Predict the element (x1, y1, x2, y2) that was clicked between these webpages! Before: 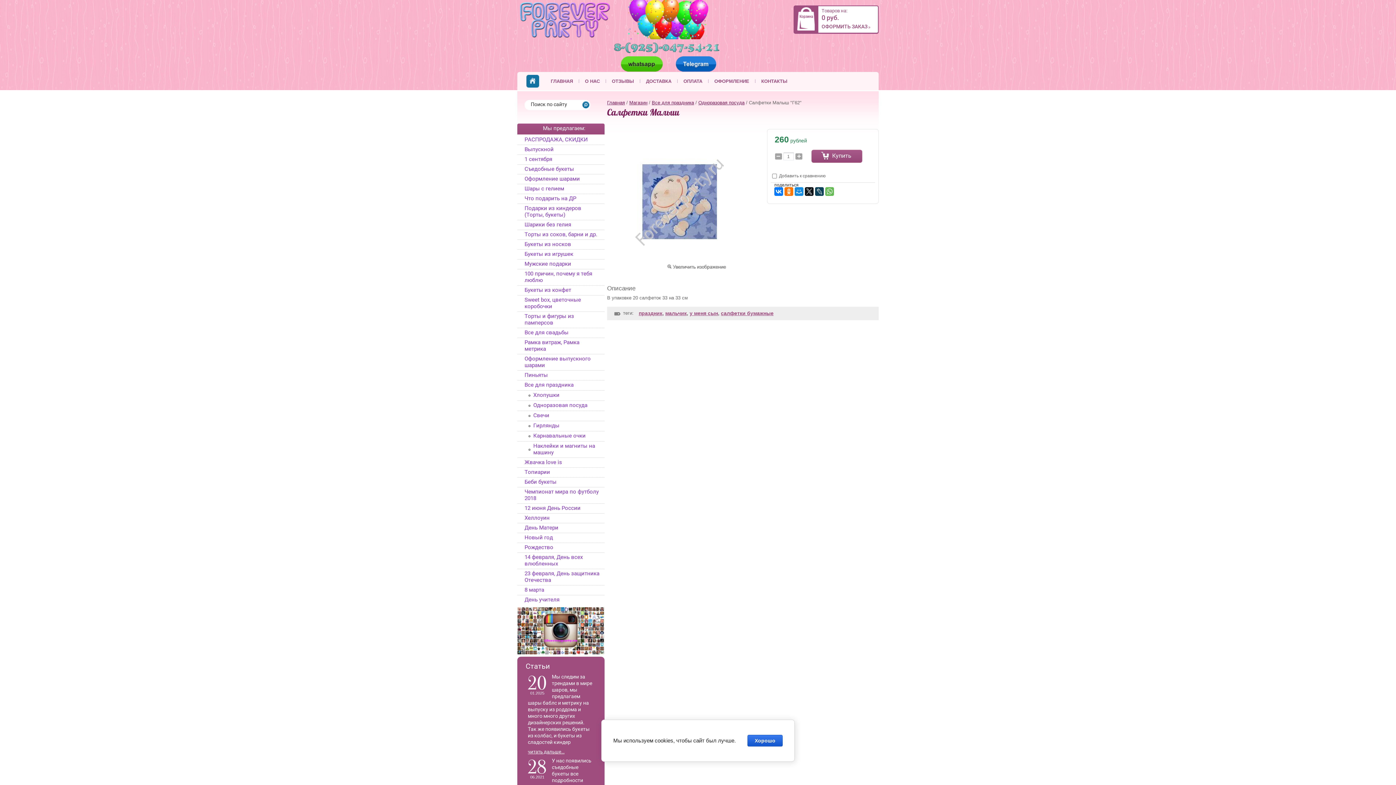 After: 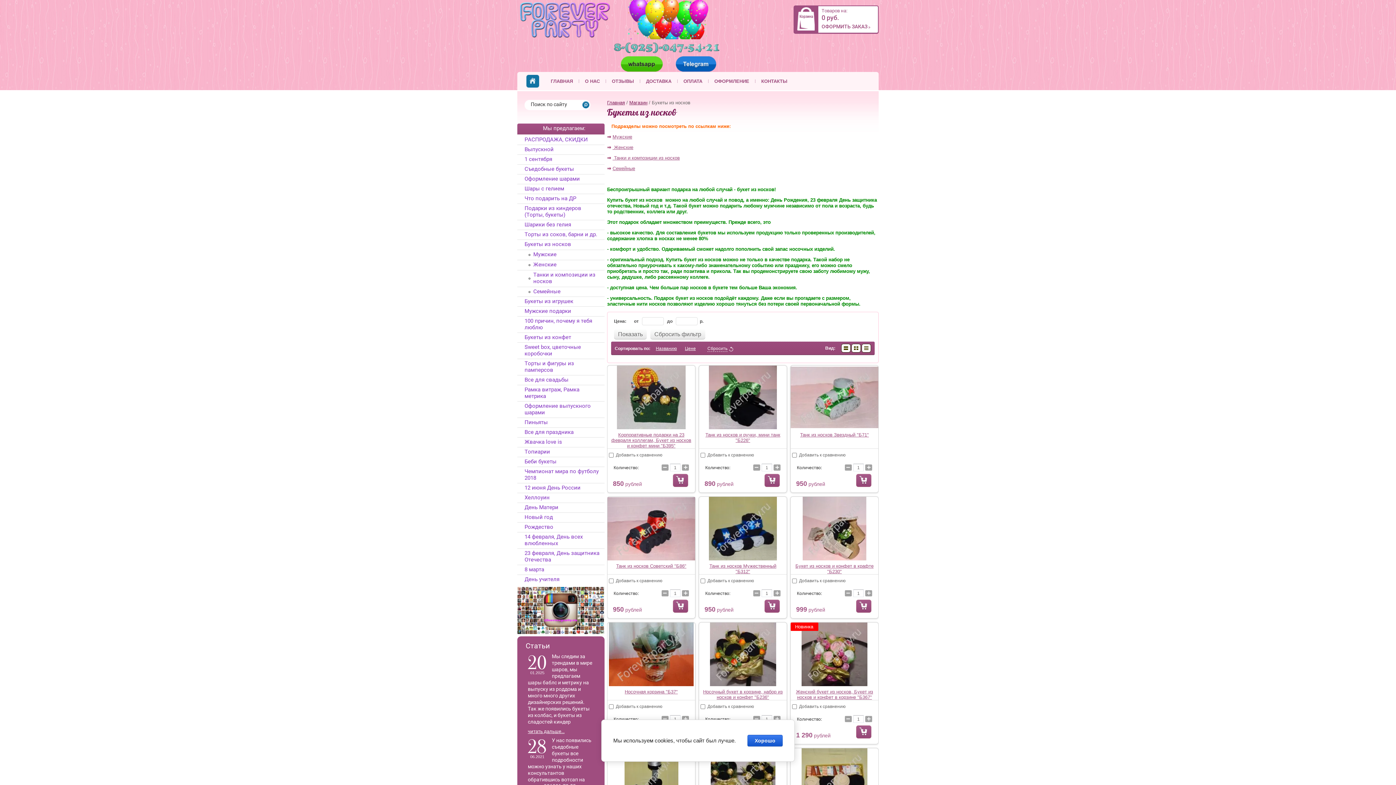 Action: bbox: (517, 239, 604, 249) label: Букеты из носков